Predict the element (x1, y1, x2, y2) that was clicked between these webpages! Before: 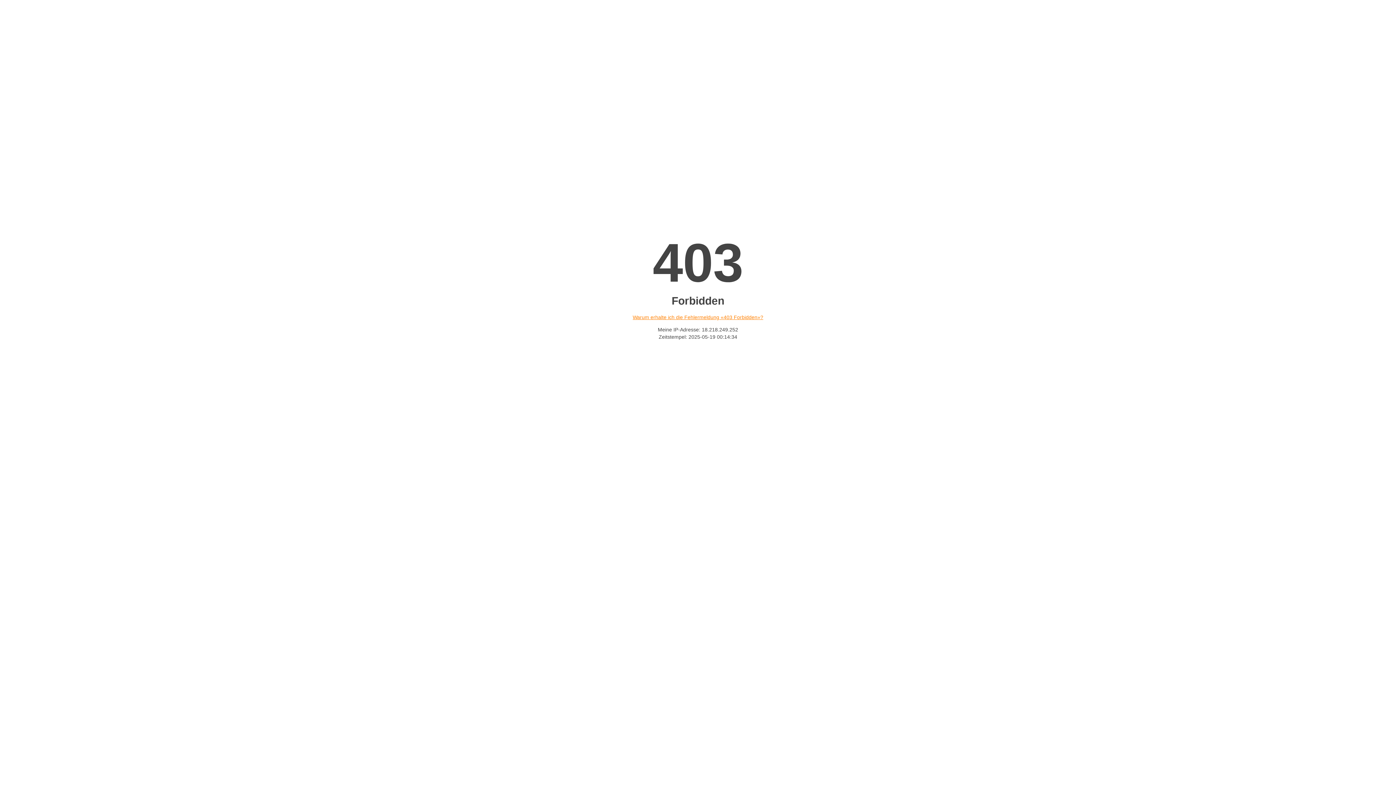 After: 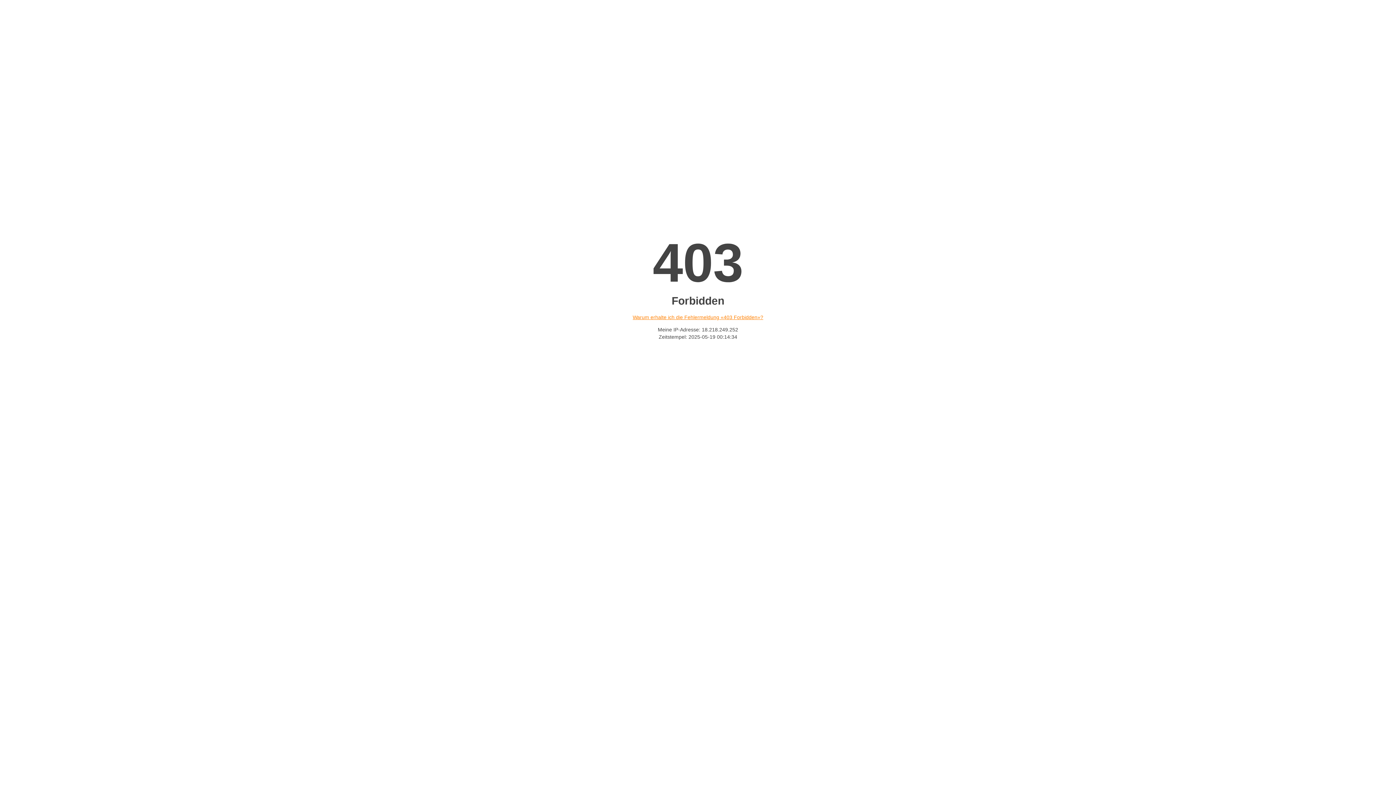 Action: label: Warum erhalte ich die Fehlermeldung «403 Forbidden»? bbox: (632, 314, 763, 320)